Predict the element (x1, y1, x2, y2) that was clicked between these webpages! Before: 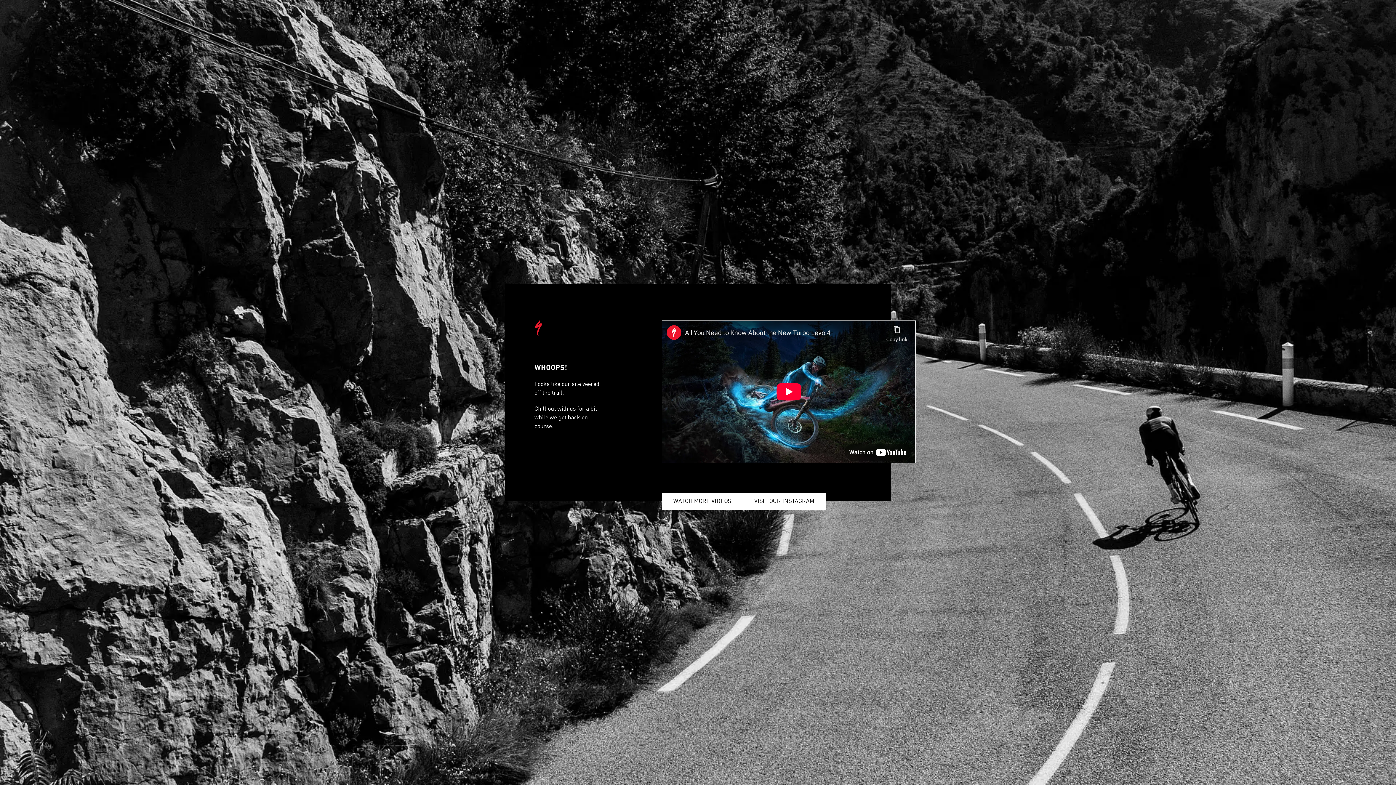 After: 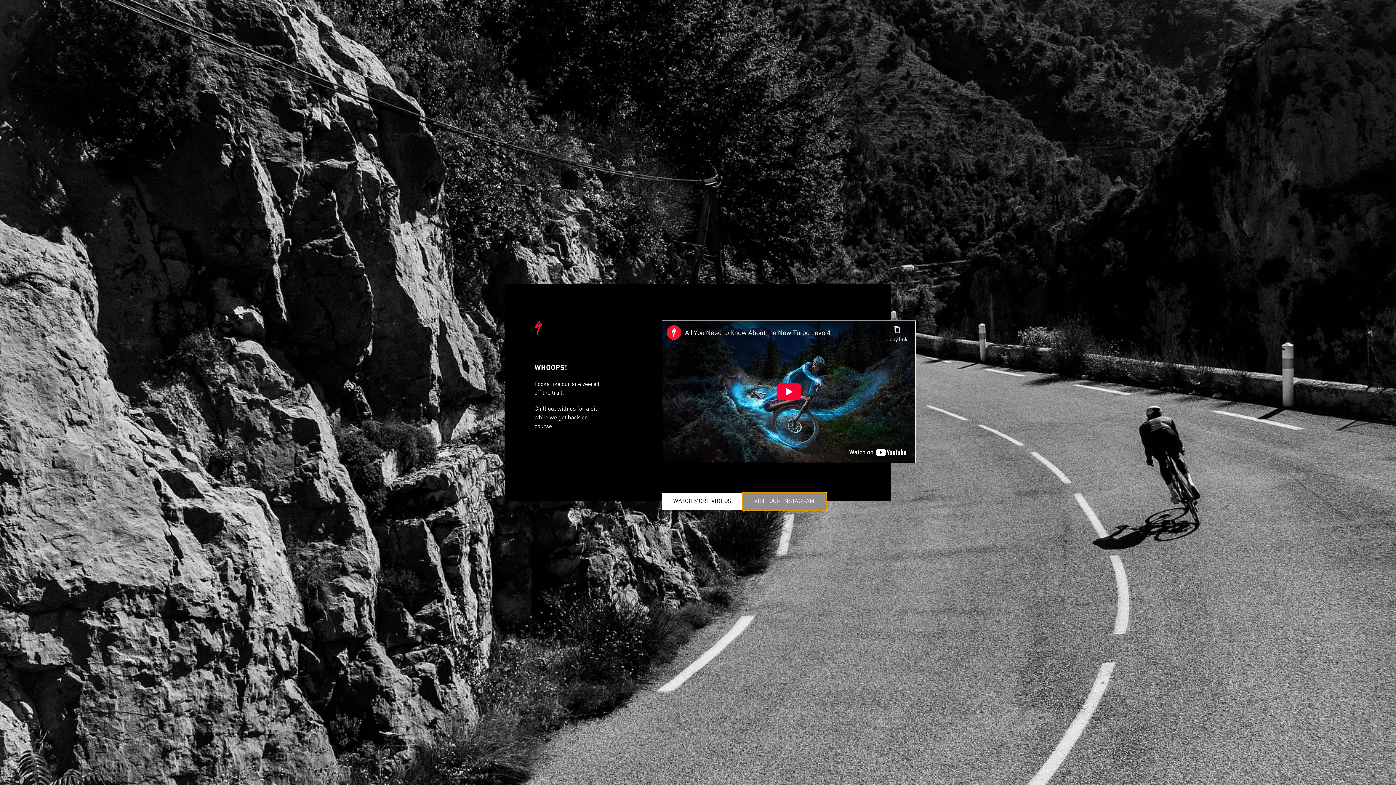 Action: label: VISIT OUR INSTAGRAM bbox: (742, 493, 826, 510)